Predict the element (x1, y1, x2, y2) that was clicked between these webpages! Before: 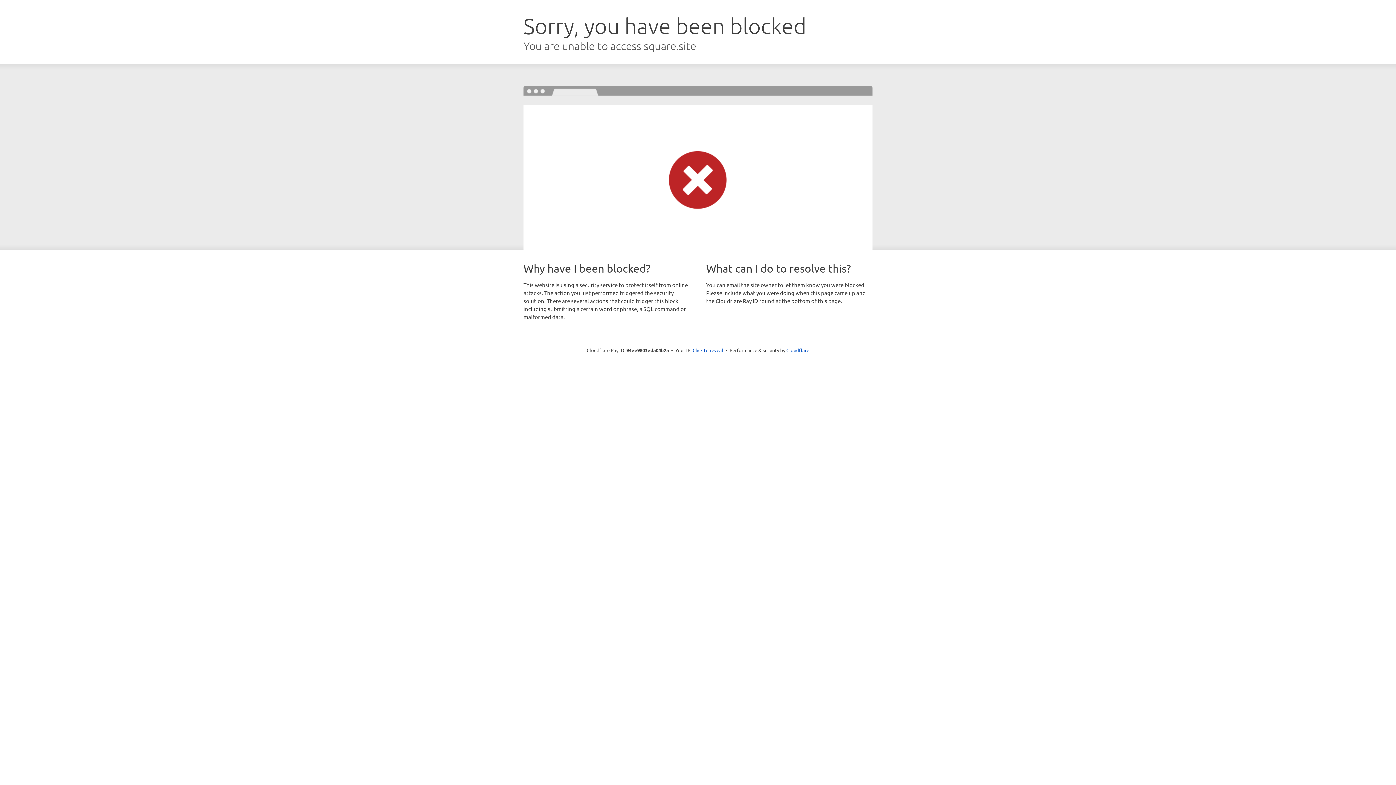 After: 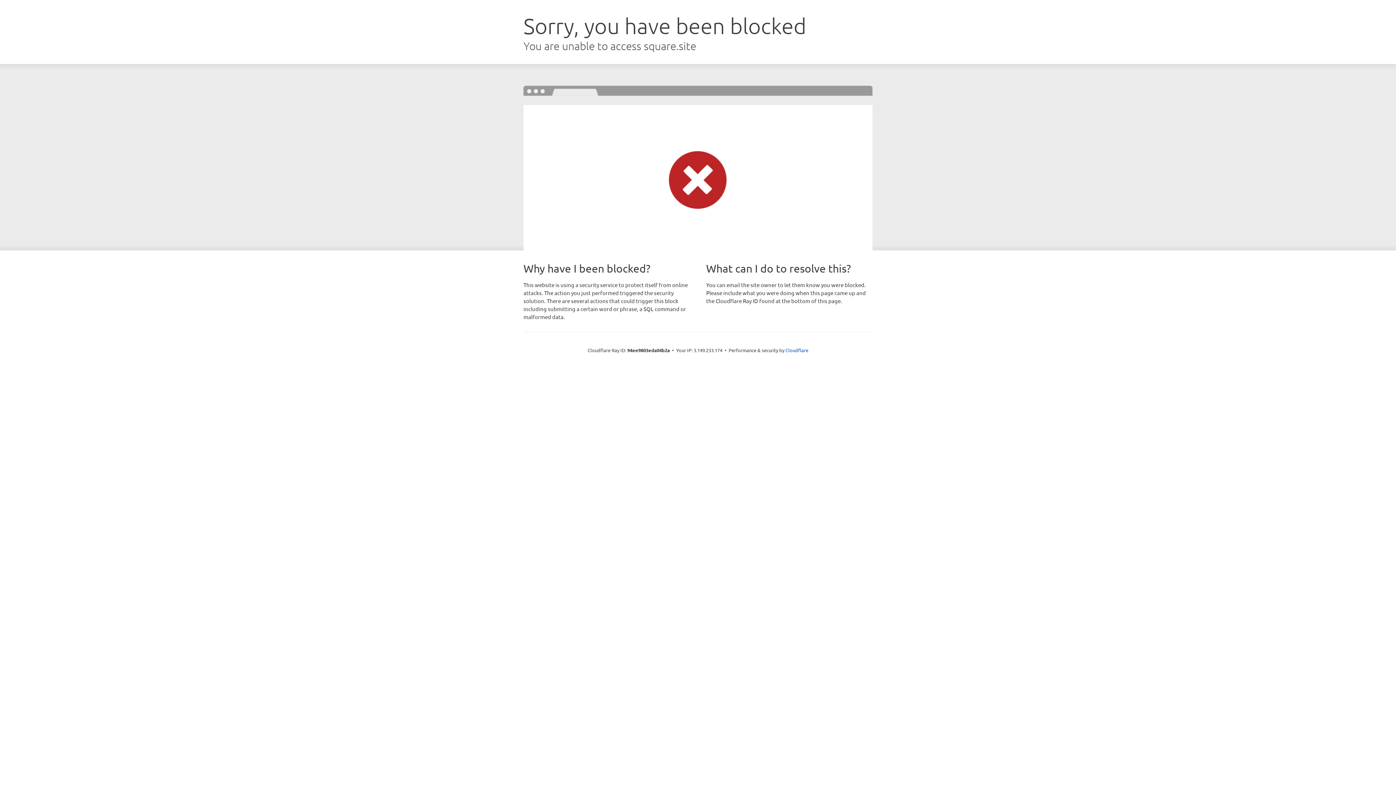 Action: bbox: (692, 346, 723, 353) label: Click to reveal